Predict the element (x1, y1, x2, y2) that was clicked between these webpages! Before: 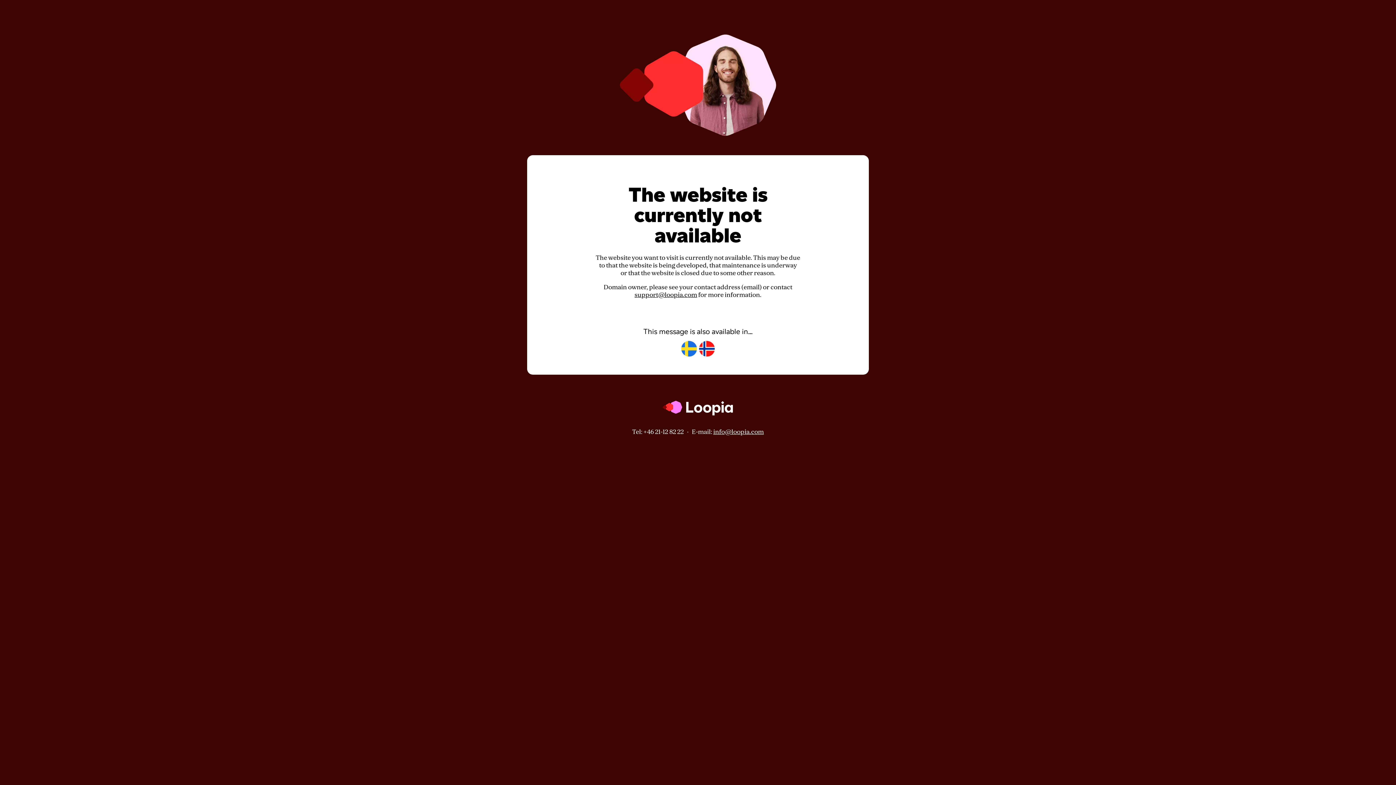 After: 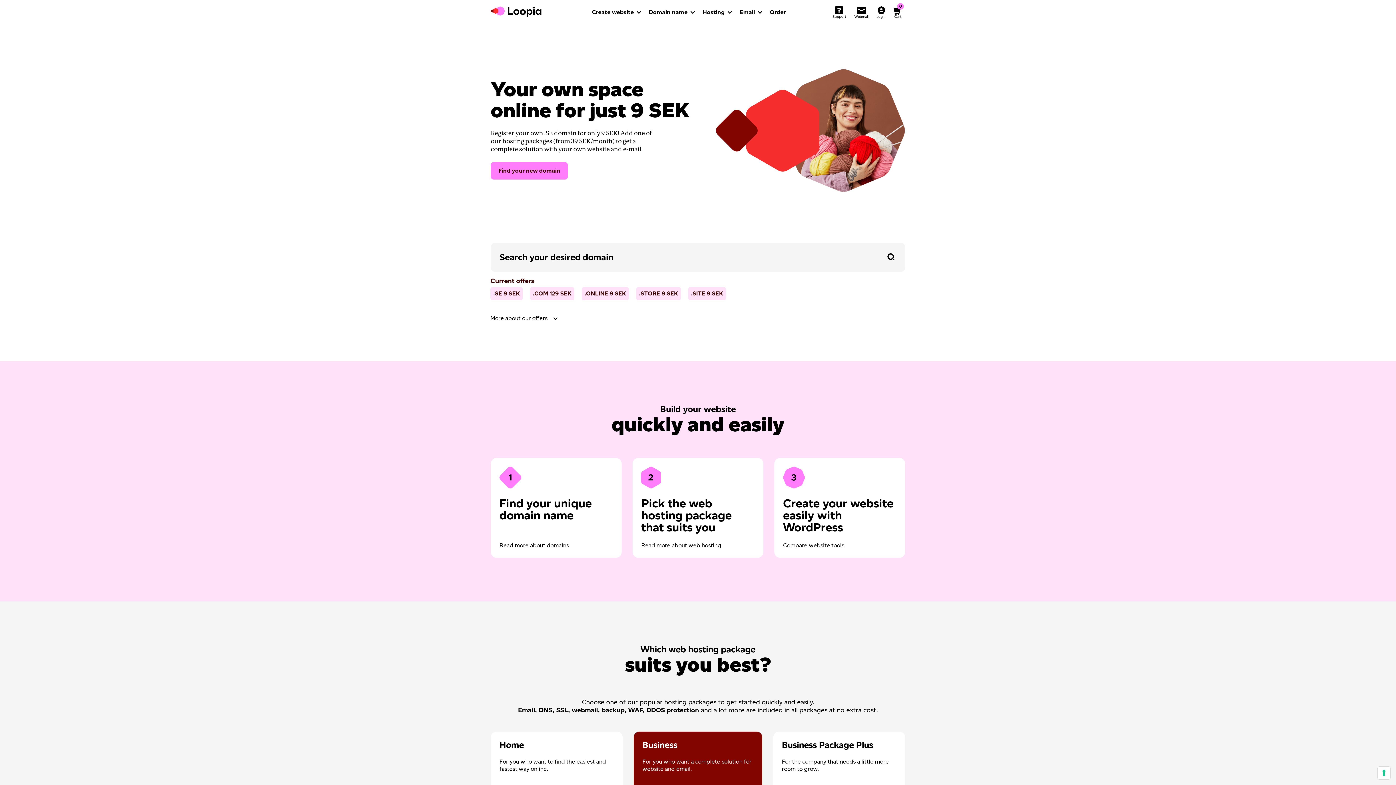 Action: bbox: (662, 421, 733, 428)